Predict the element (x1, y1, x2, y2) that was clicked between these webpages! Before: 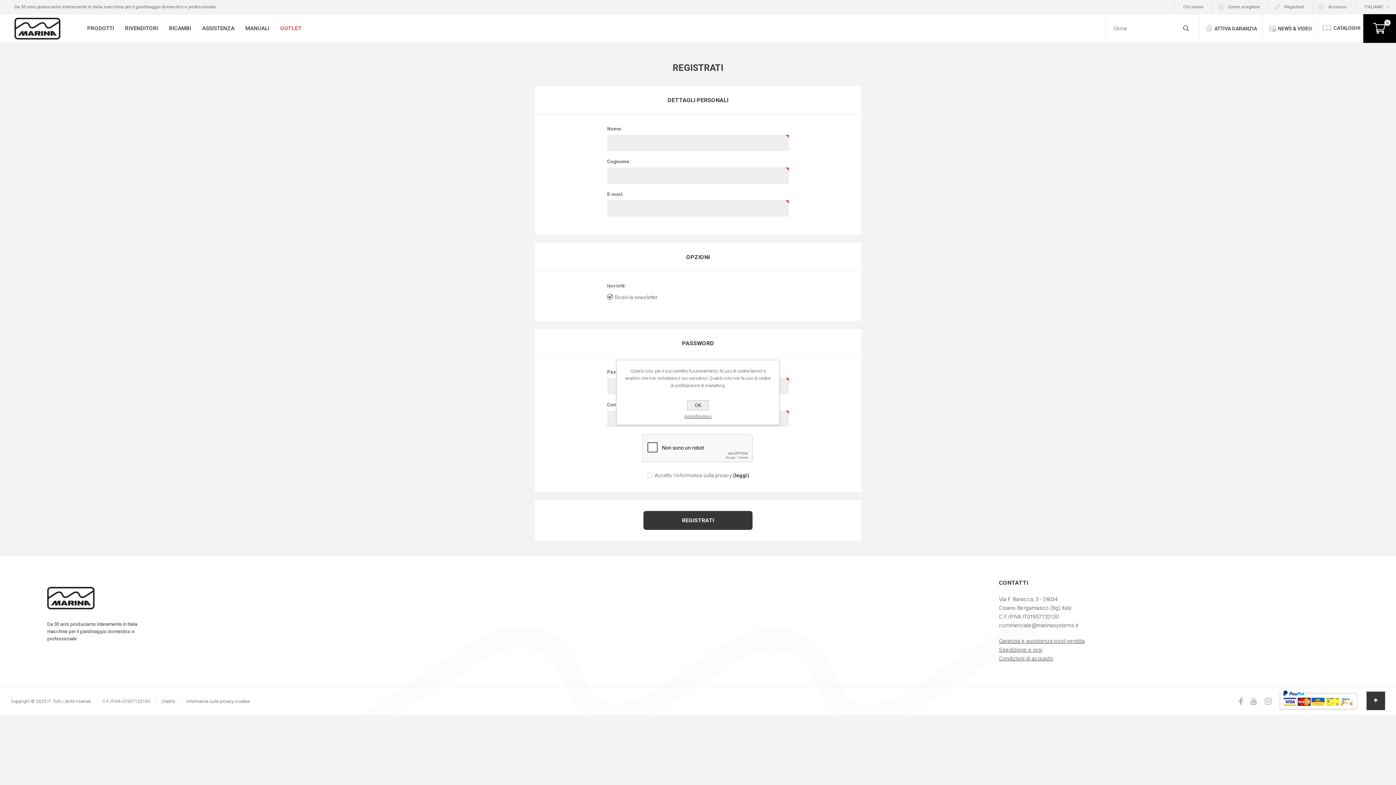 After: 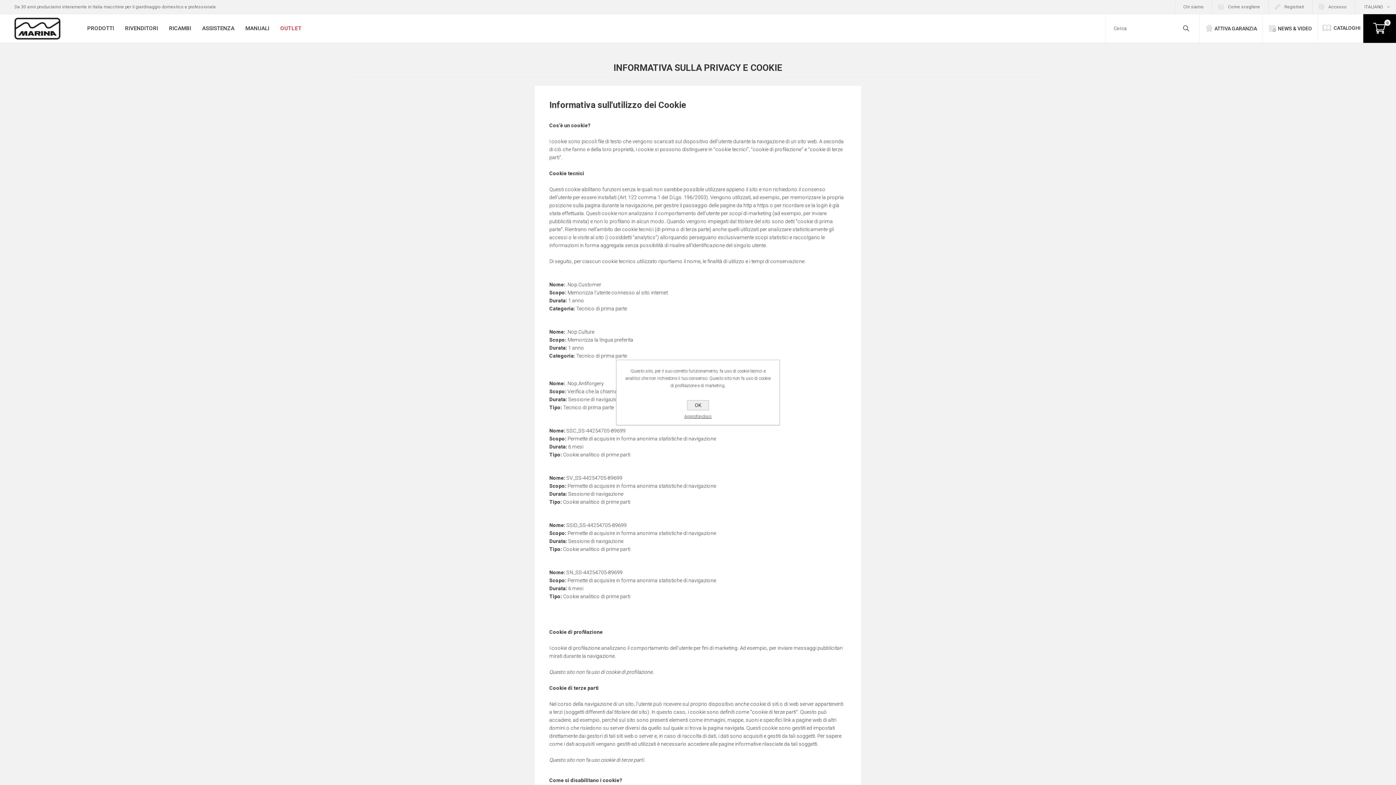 Action: bbox: (186, 699, 249, 704) label: Informativa sulla privacy e cookie